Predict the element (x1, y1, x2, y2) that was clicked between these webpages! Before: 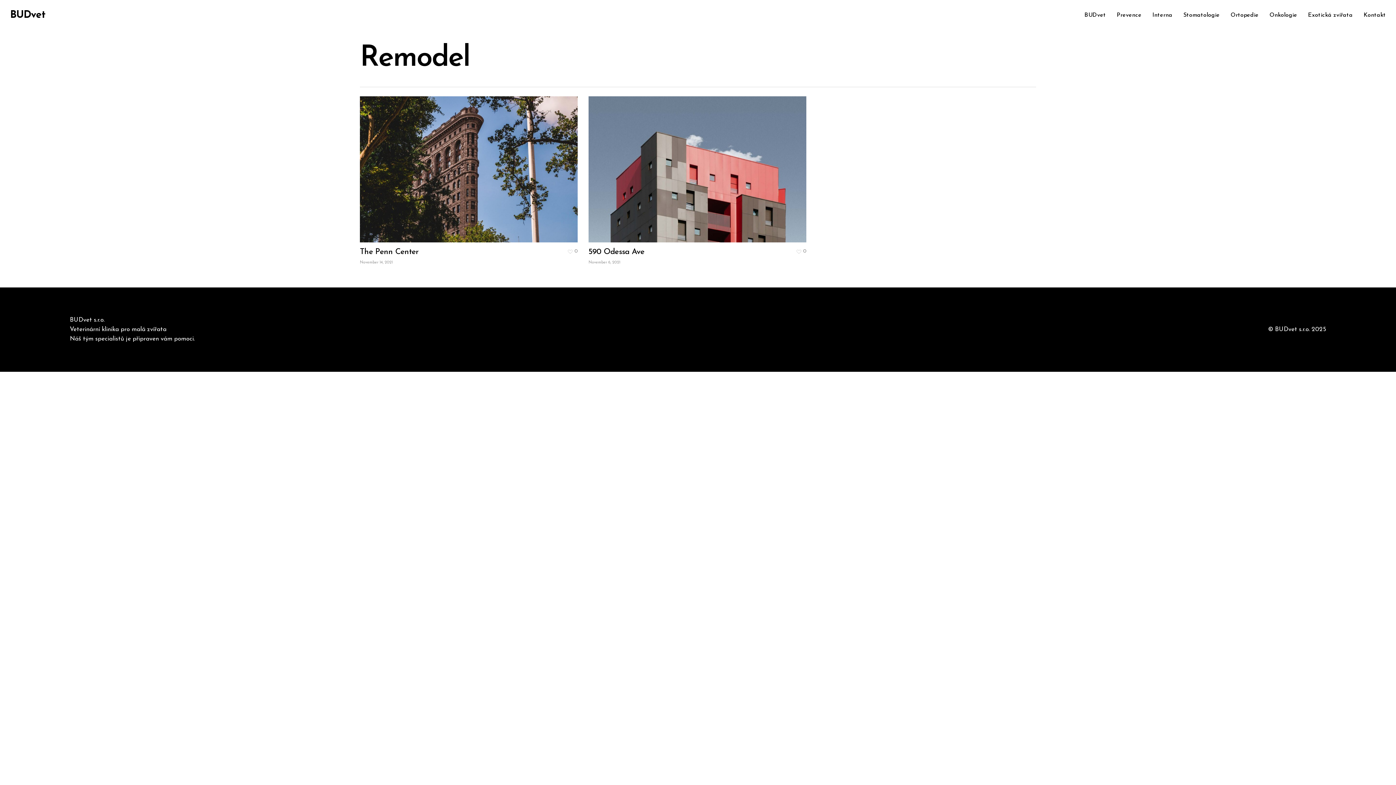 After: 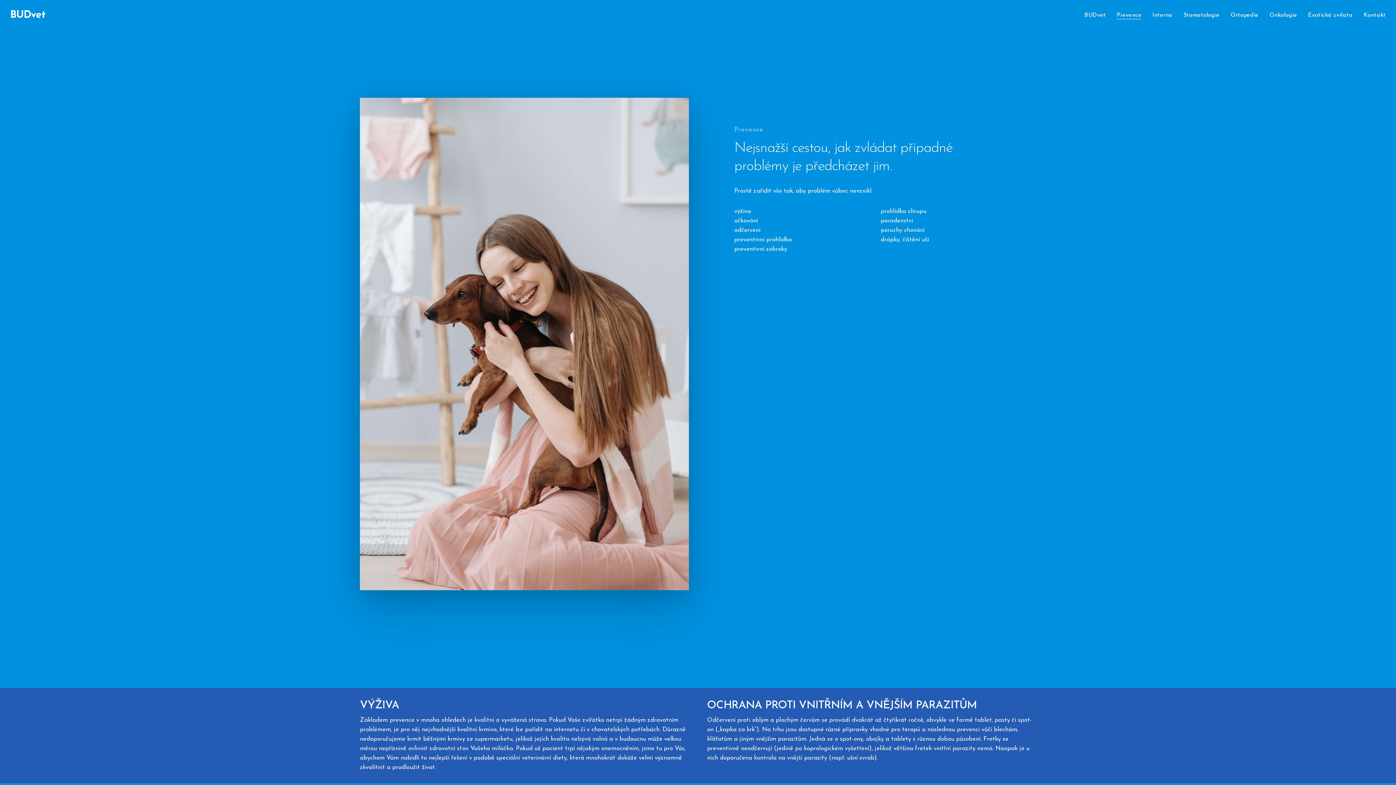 Action: bbox: (1117, 12, 1141, 18) label: Prevence